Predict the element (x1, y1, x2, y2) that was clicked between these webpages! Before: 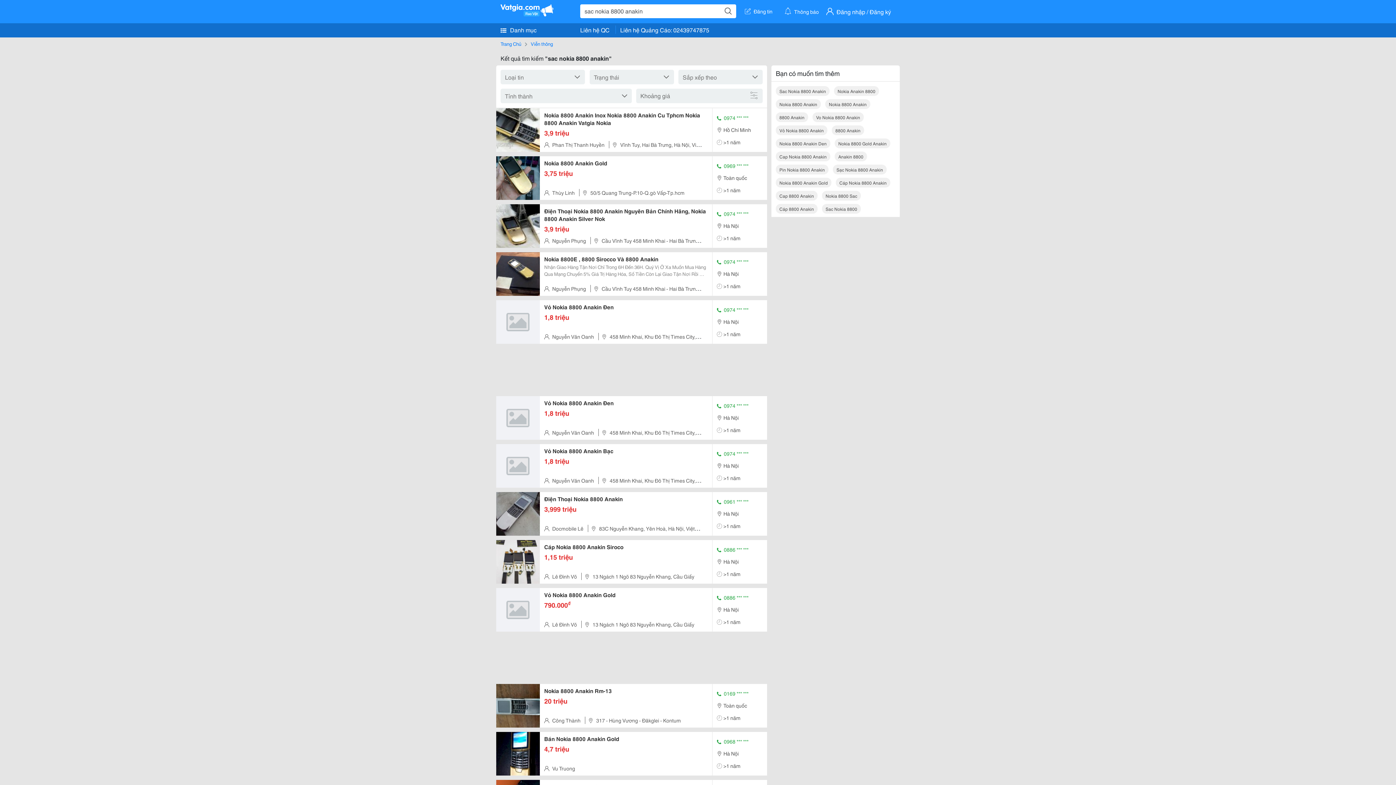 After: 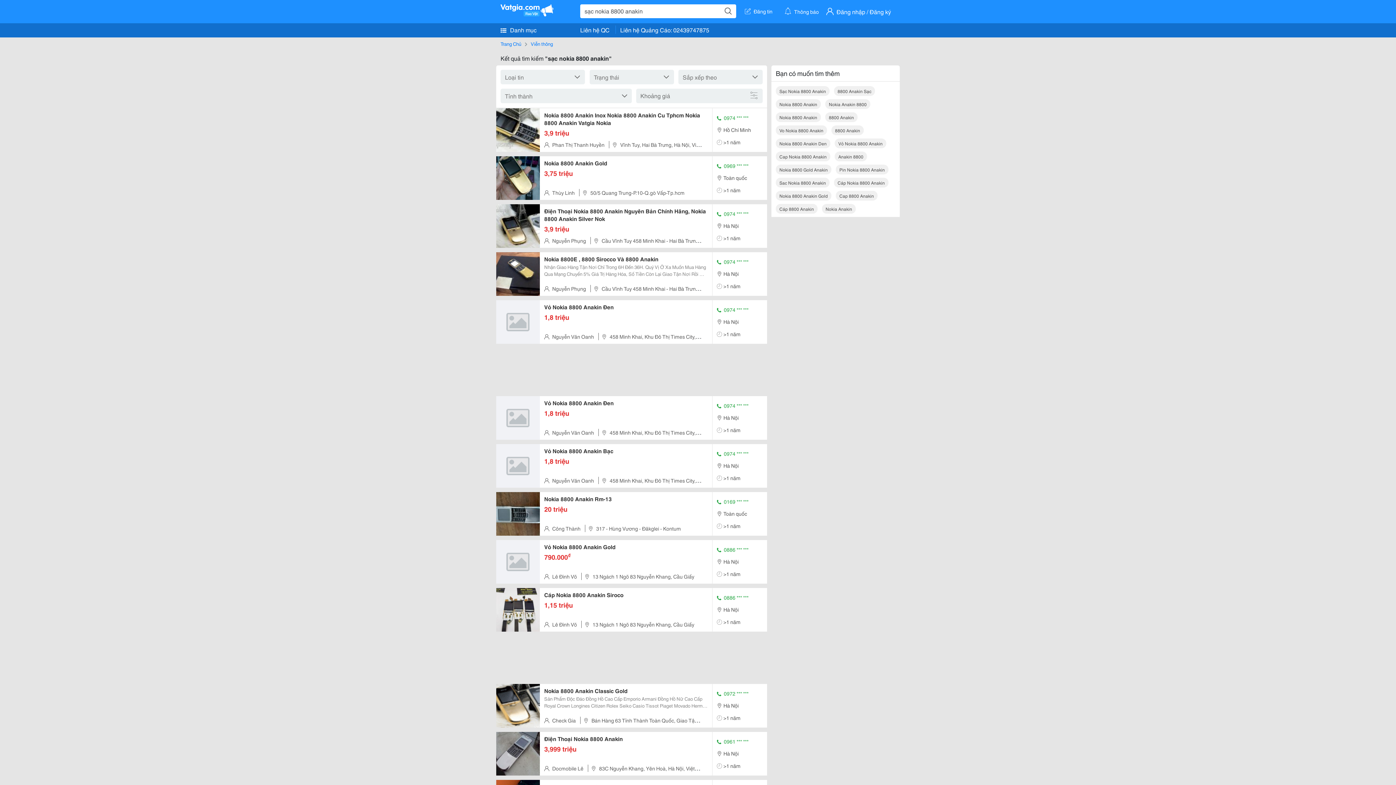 Action: bbox: (833, 164, 886, 174) label: Sạc Nokia 8800 Anakin